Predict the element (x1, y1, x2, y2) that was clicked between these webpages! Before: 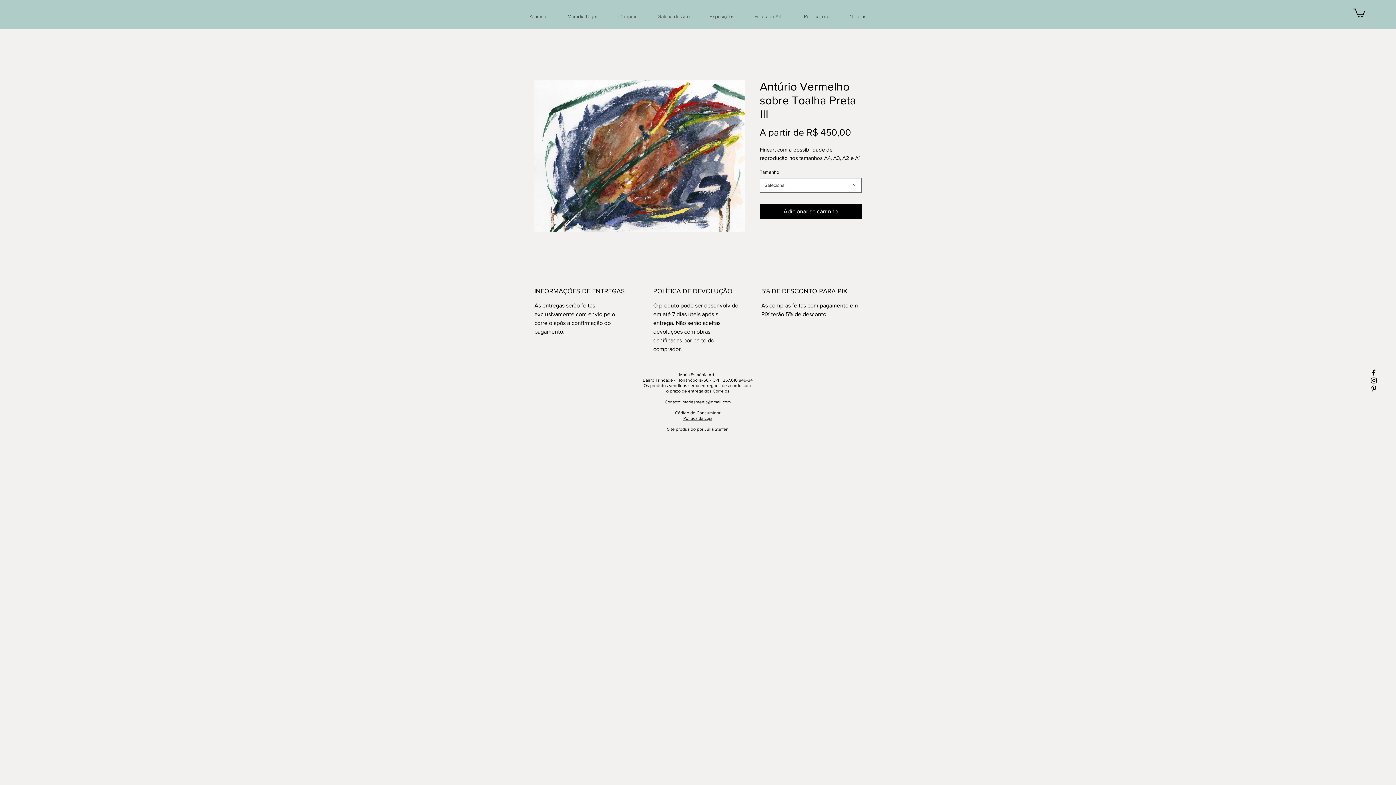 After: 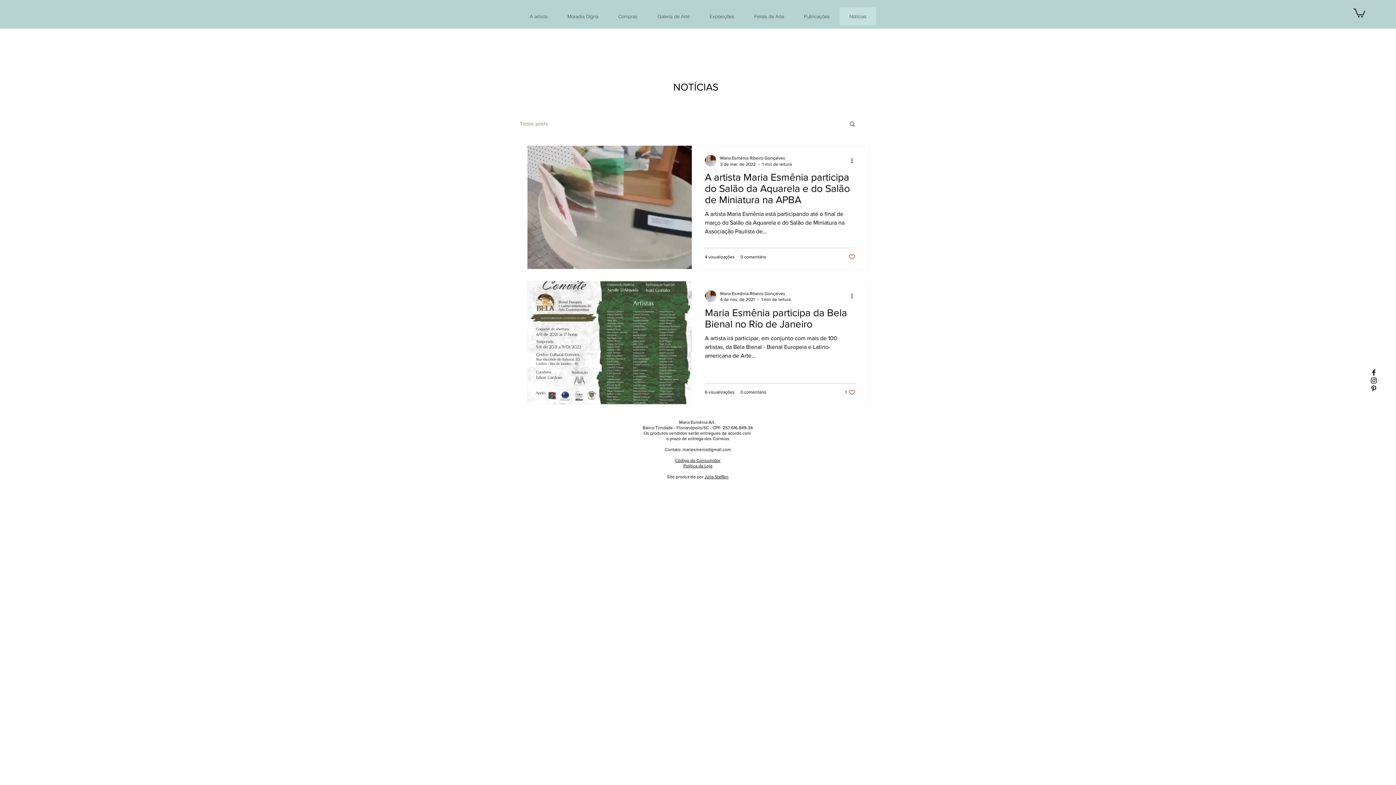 Action: label: Notícias bbox: (839, 7, 876, 25)